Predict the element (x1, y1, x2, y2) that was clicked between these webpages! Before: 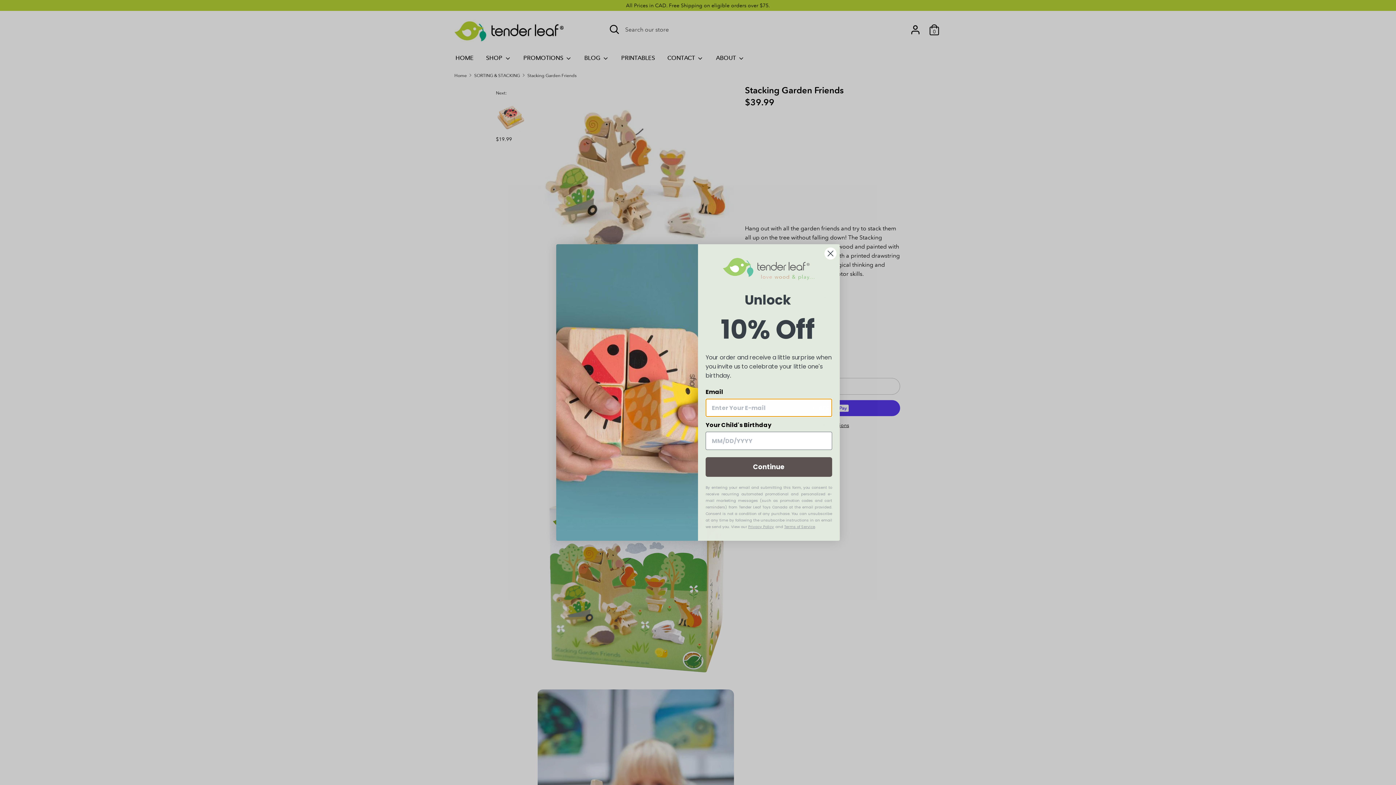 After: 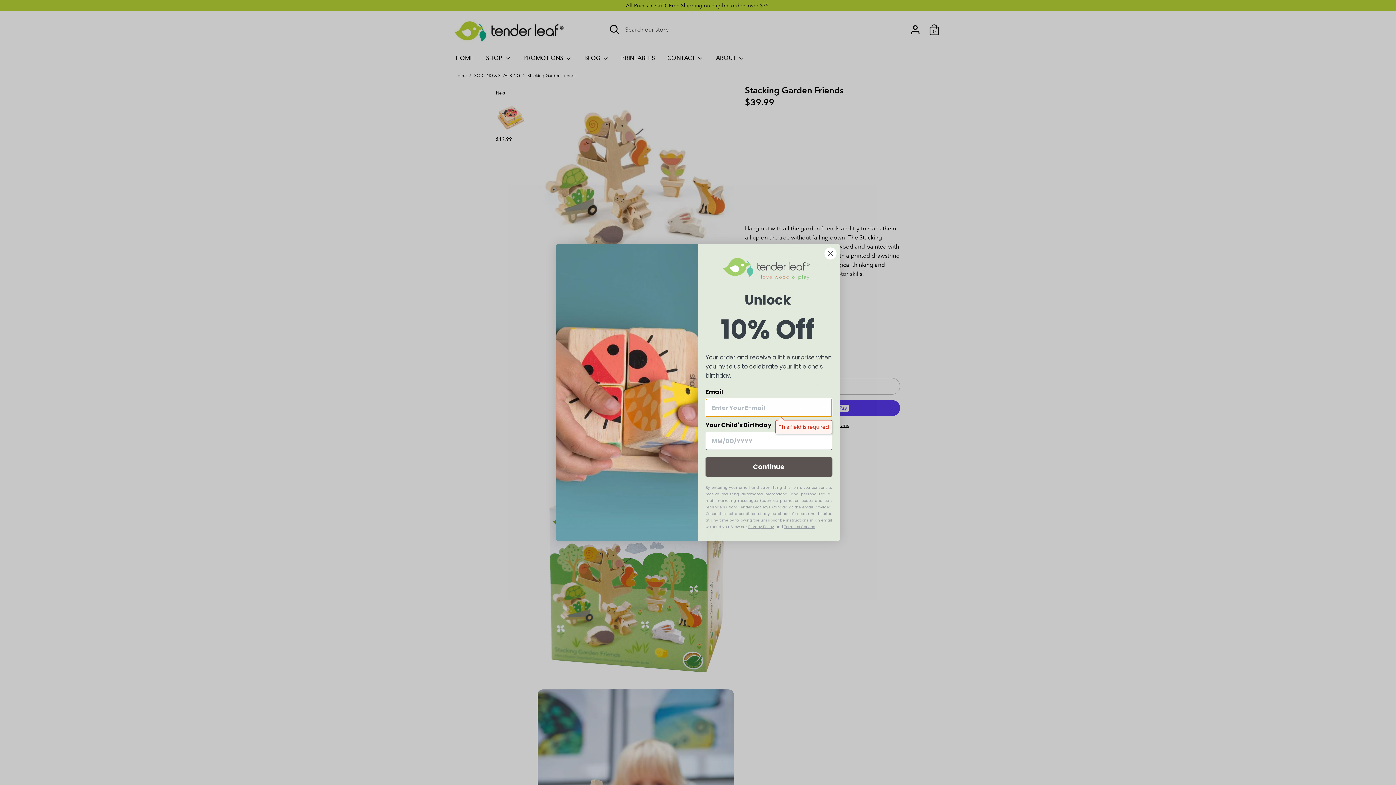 Action: label: Continue bbox: (705, 457, 832, 477)